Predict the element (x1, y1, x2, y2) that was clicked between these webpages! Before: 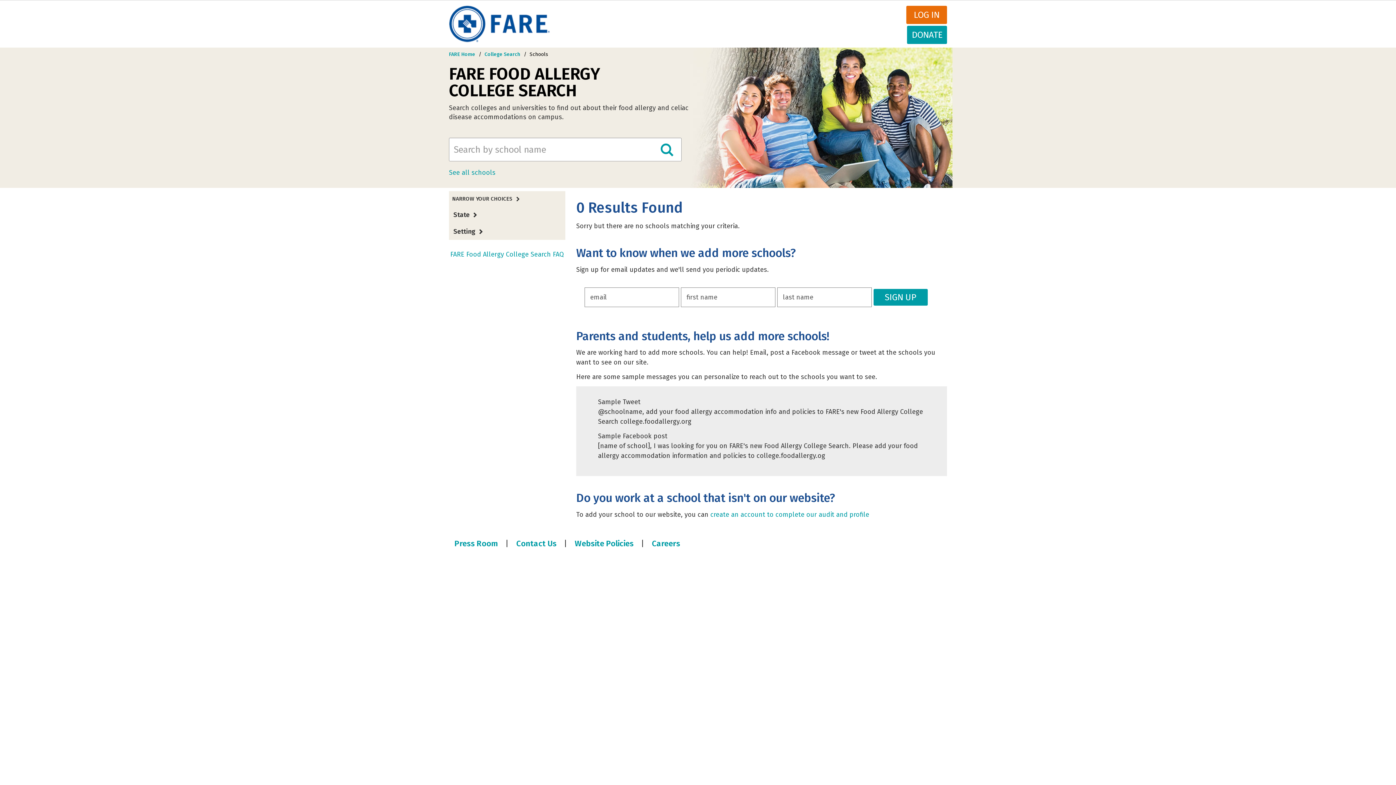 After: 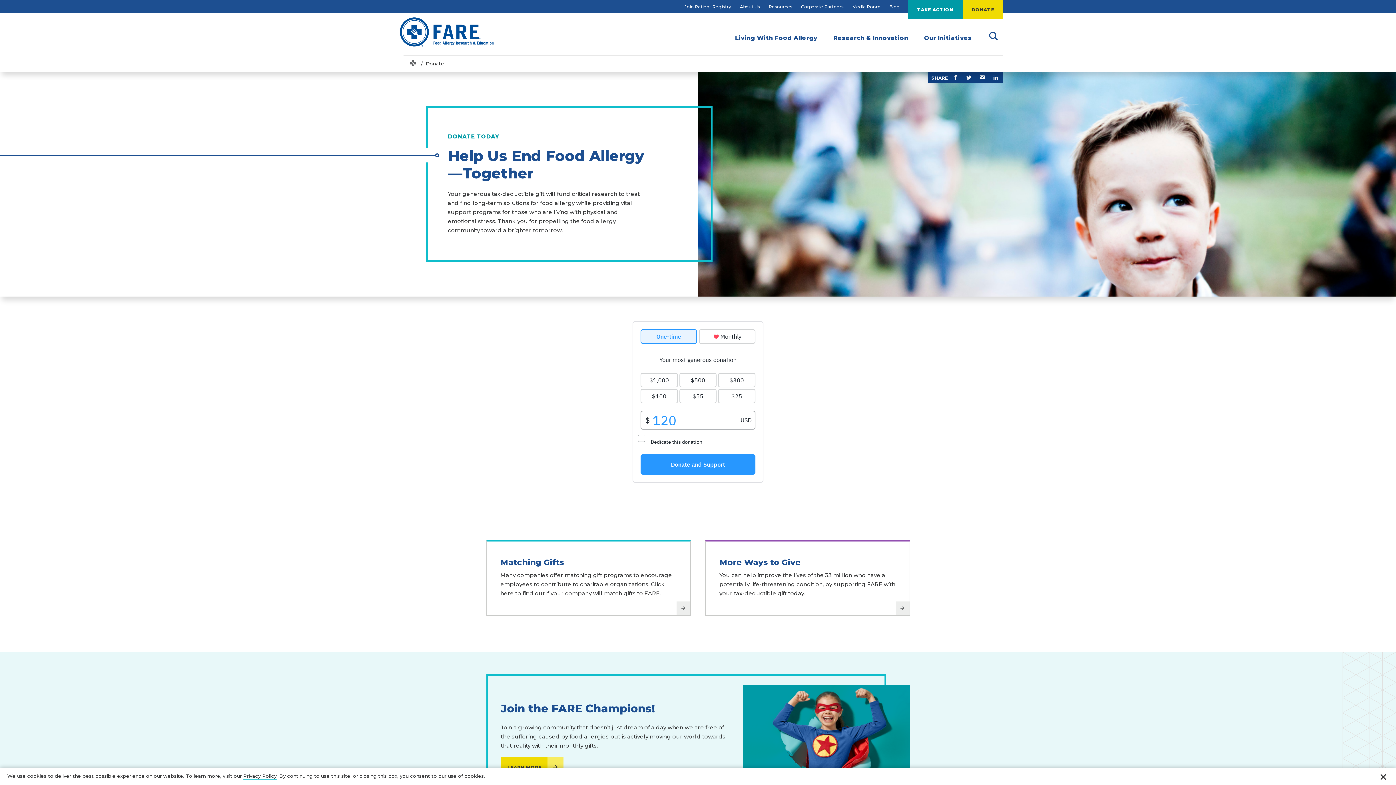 Action: bbox: (907, 25, 947, 44) label: DONATE